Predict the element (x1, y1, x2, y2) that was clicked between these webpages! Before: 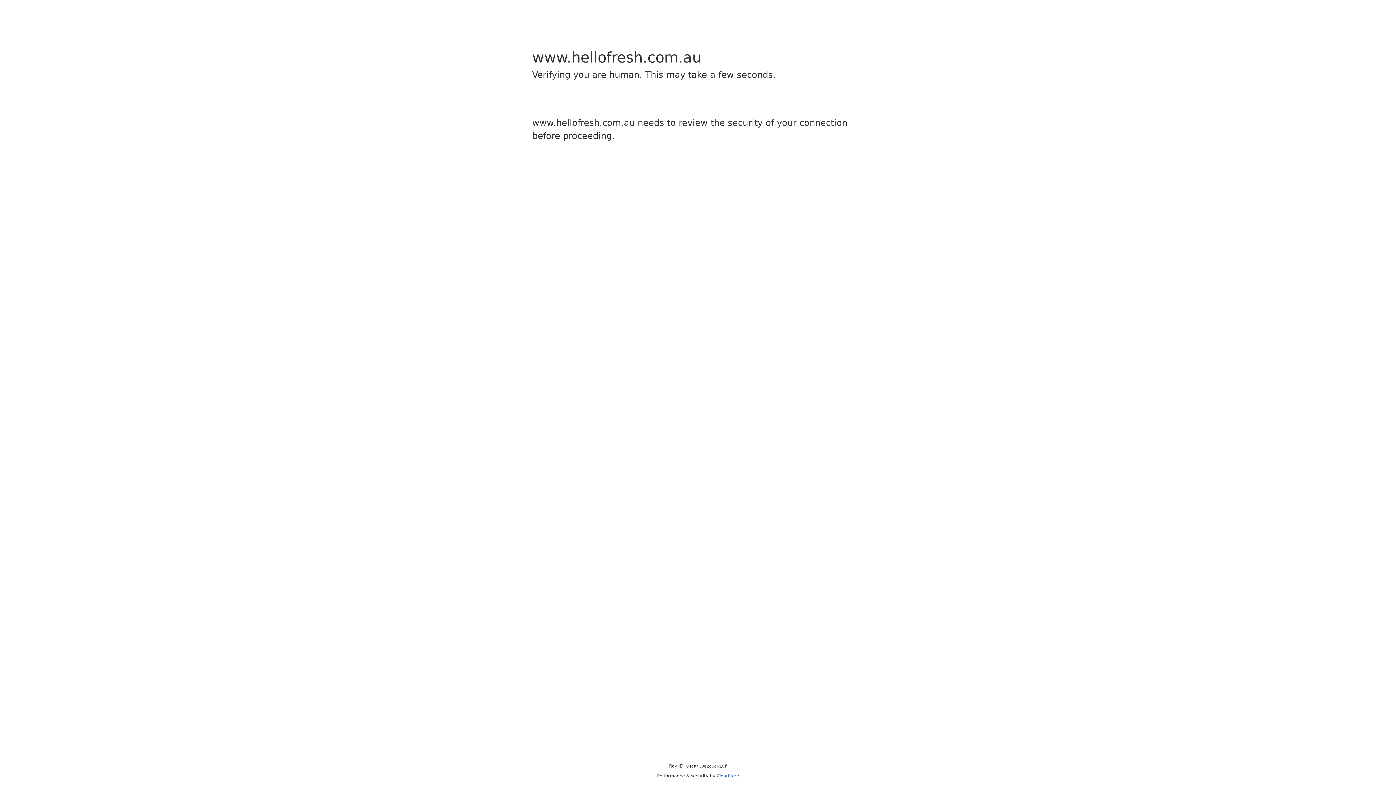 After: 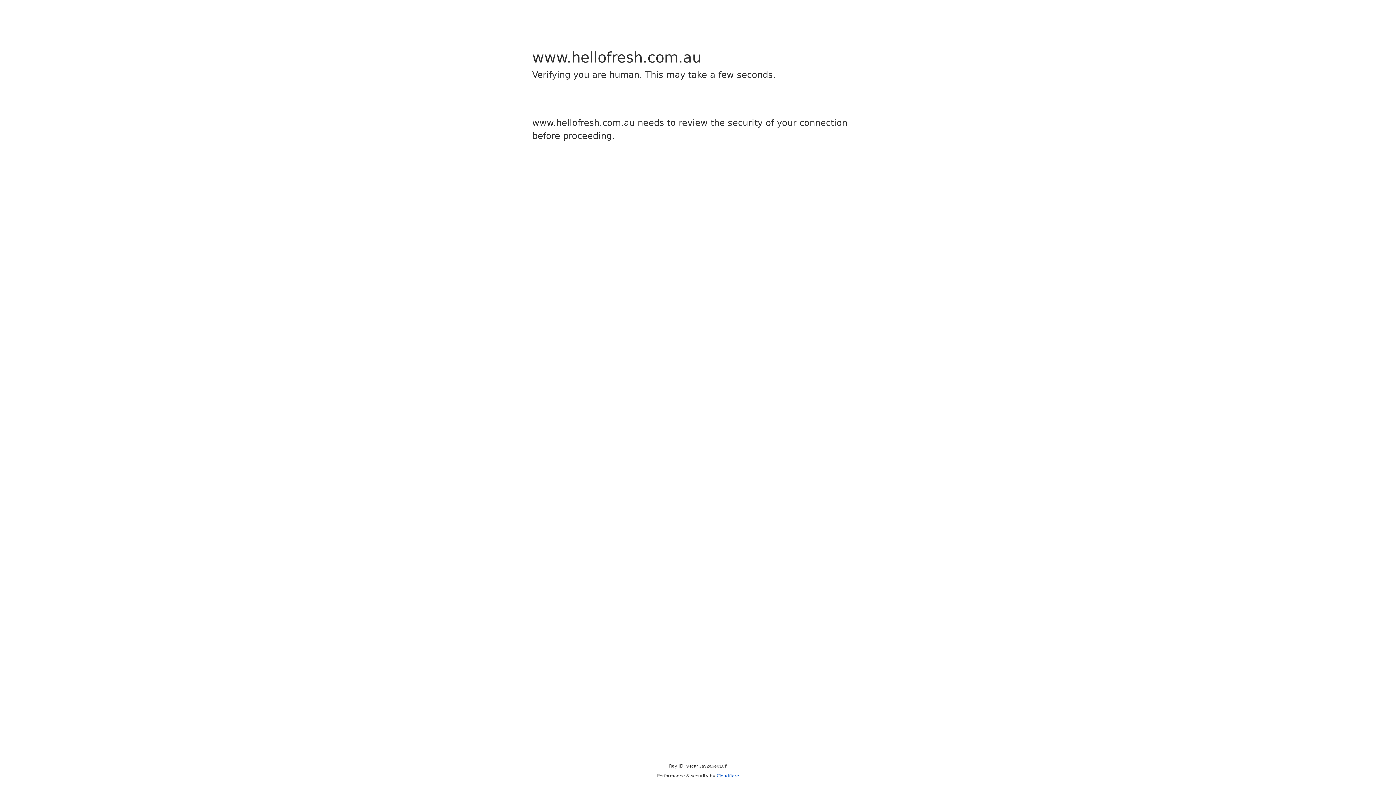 Action: bbox: (716, 773, 739, 778) label: Cloudflare